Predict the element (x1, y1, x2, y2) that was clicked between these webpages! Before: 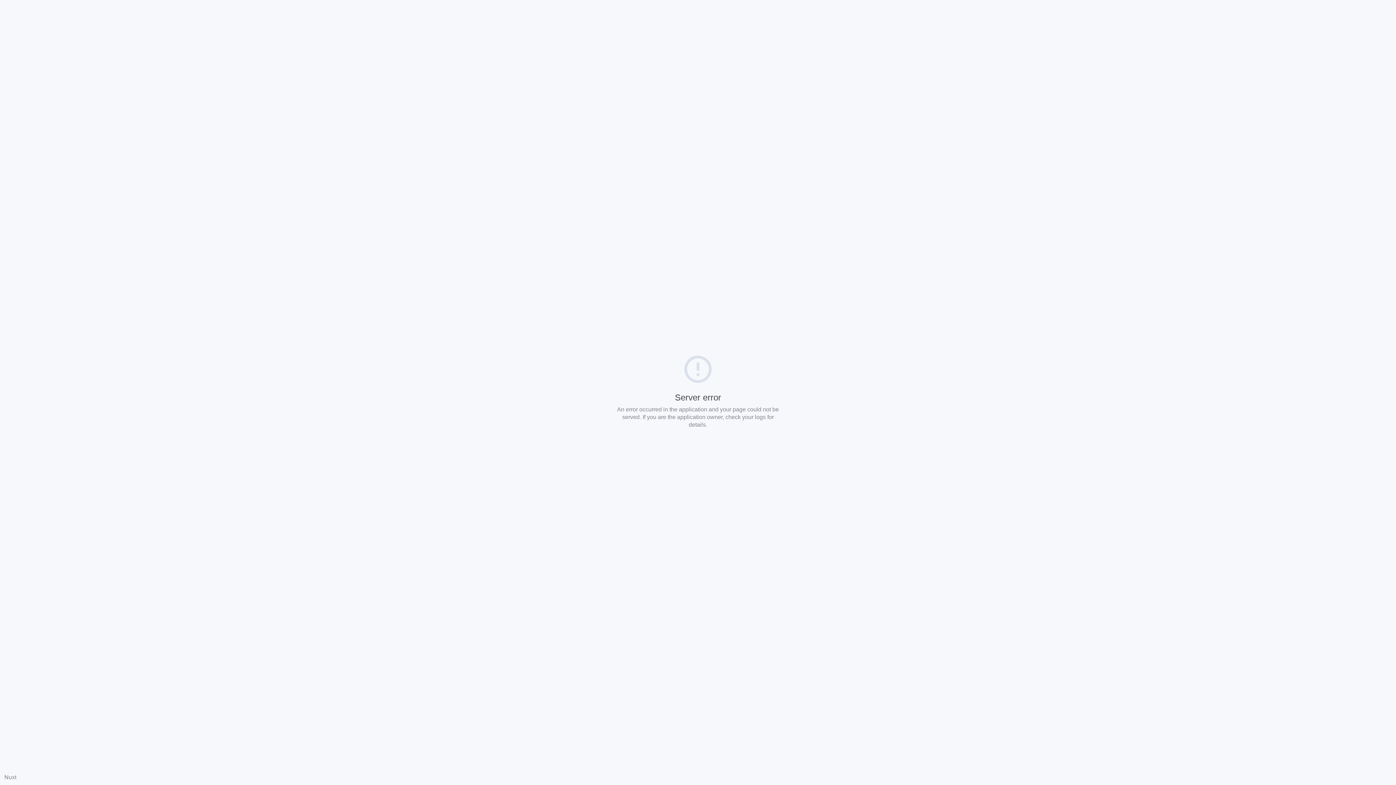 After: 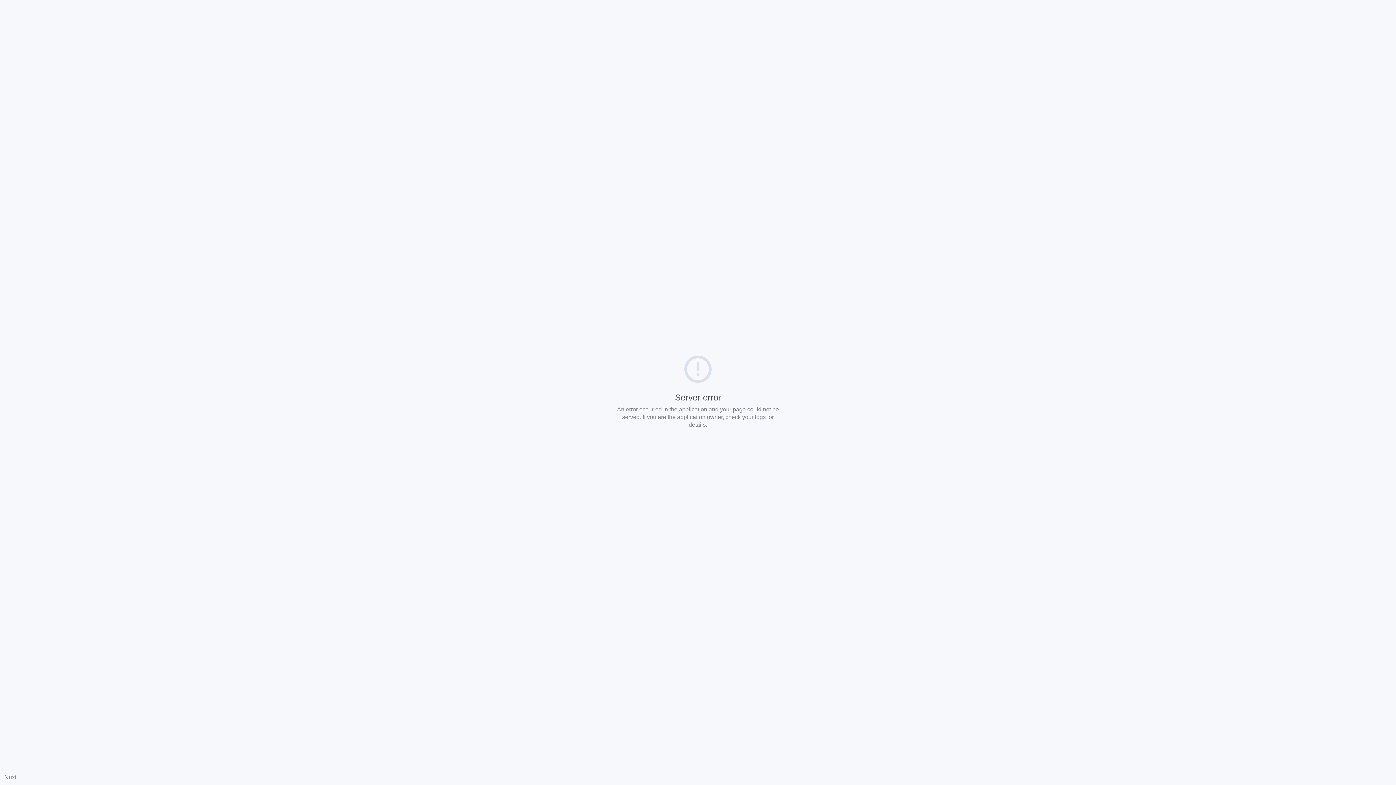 Action: label: Nuxt bbox: (4, 774, 16, 780)